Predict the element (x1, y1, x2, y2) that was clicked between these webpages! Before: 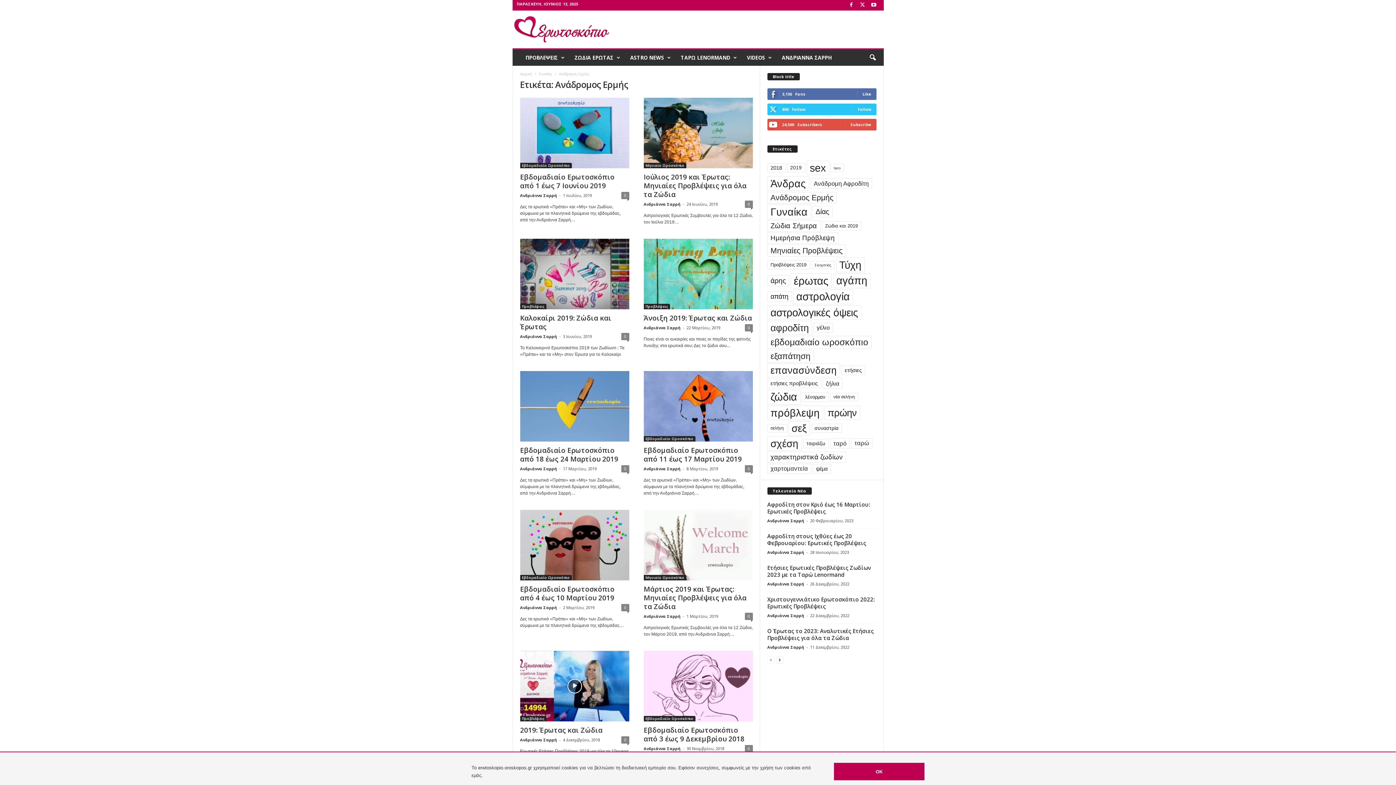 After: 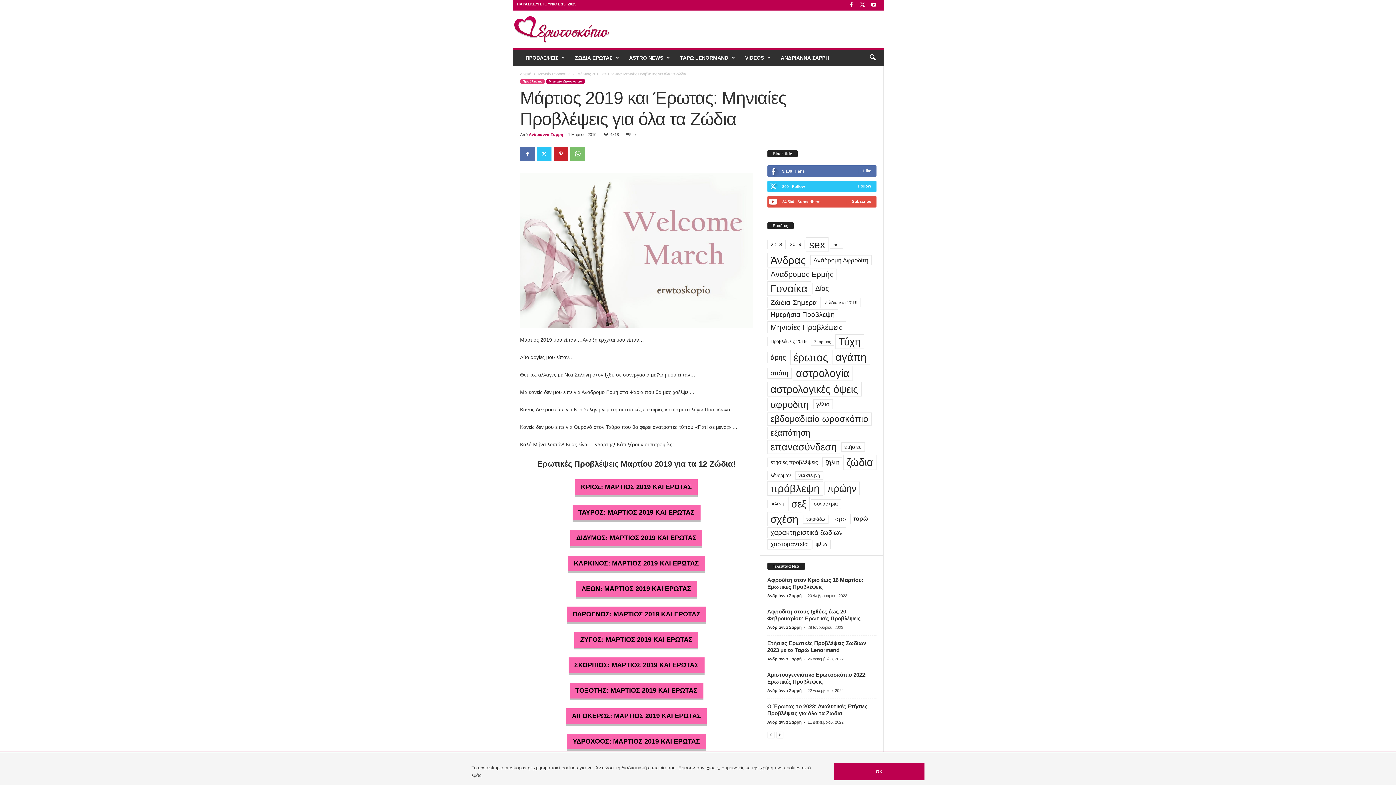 Action: label: Μάρτιος 2019 και Έρωτας: Μηνιαίες Προβλέψεις για όλα τα Ζώδια bbox: (643, 584, 746, 611)